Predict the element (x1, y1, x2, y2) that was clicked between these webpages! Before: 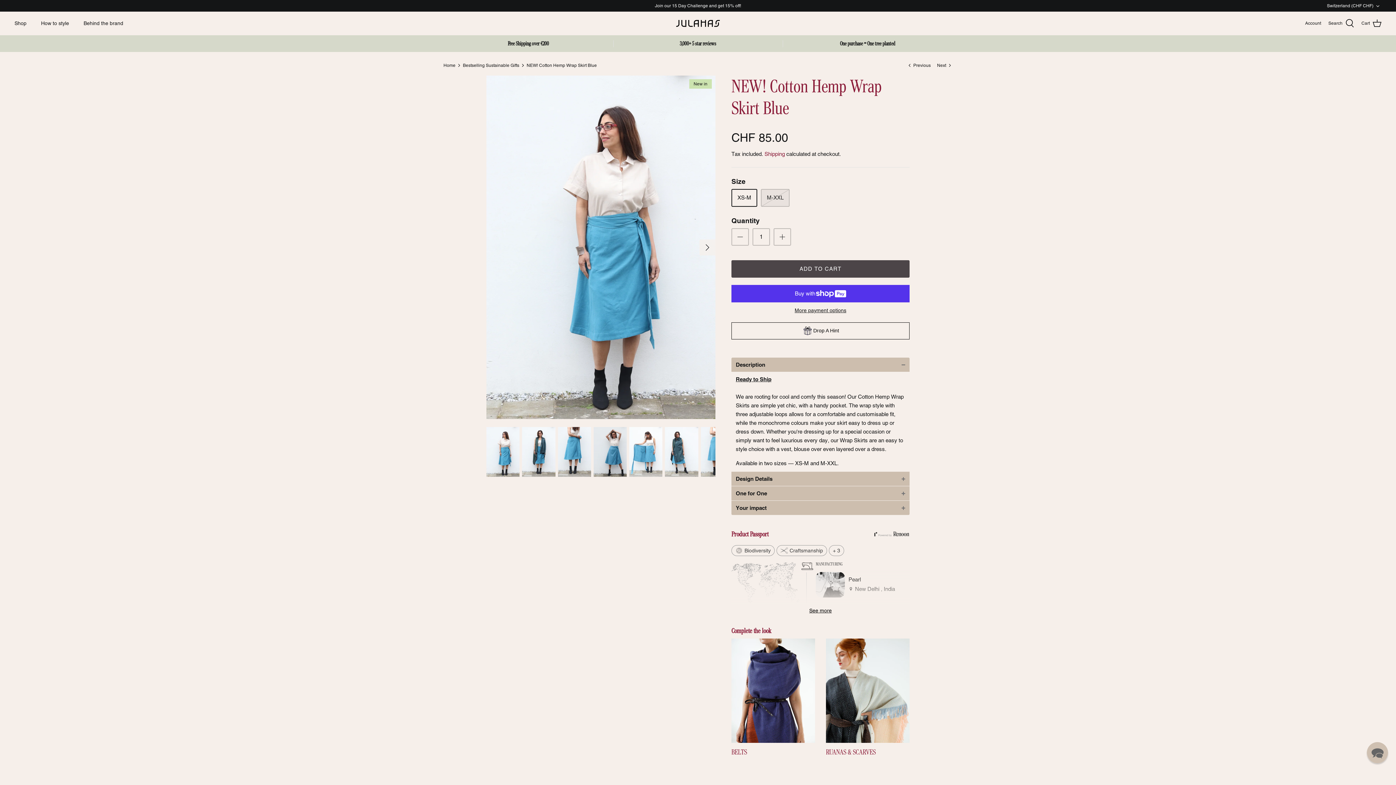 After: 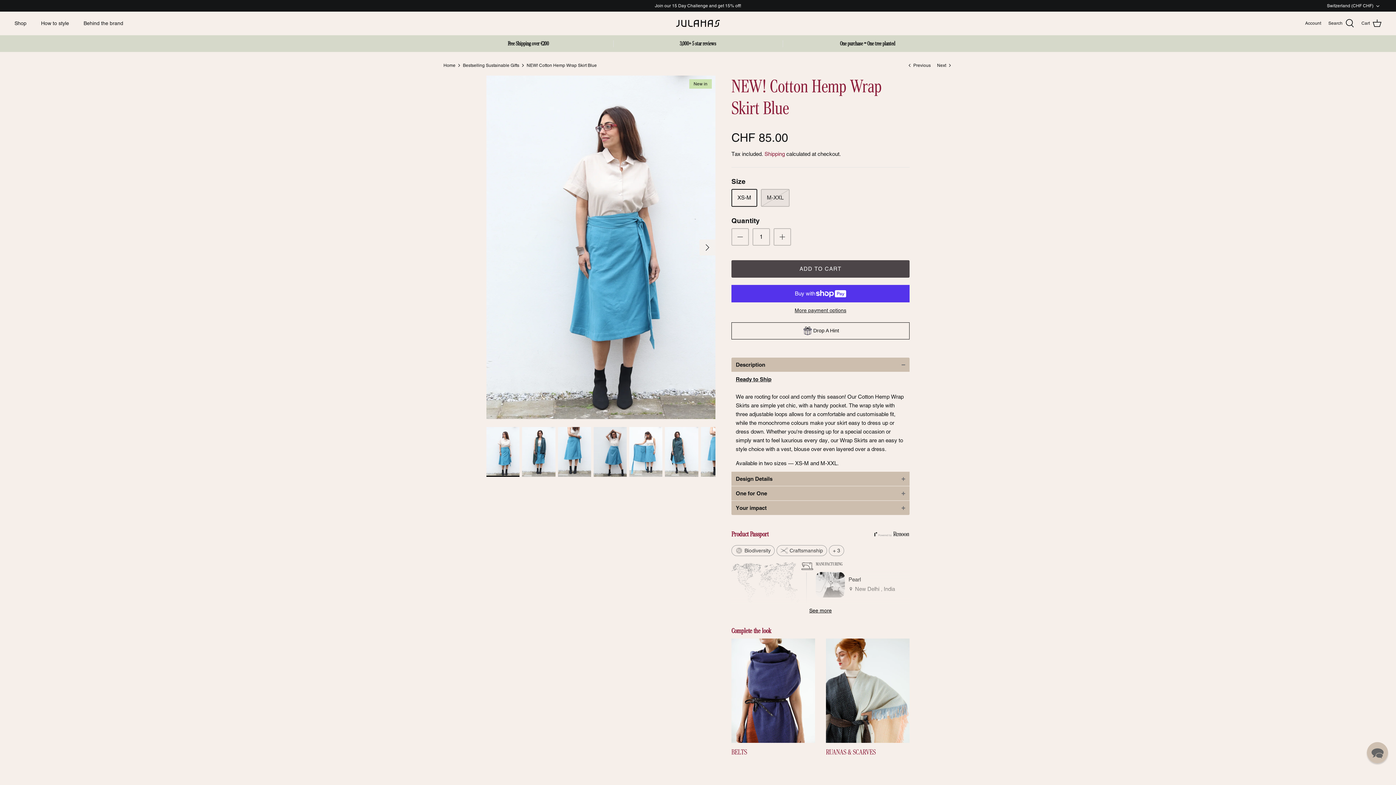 Action: bbox: (486, 427, 519, 477)